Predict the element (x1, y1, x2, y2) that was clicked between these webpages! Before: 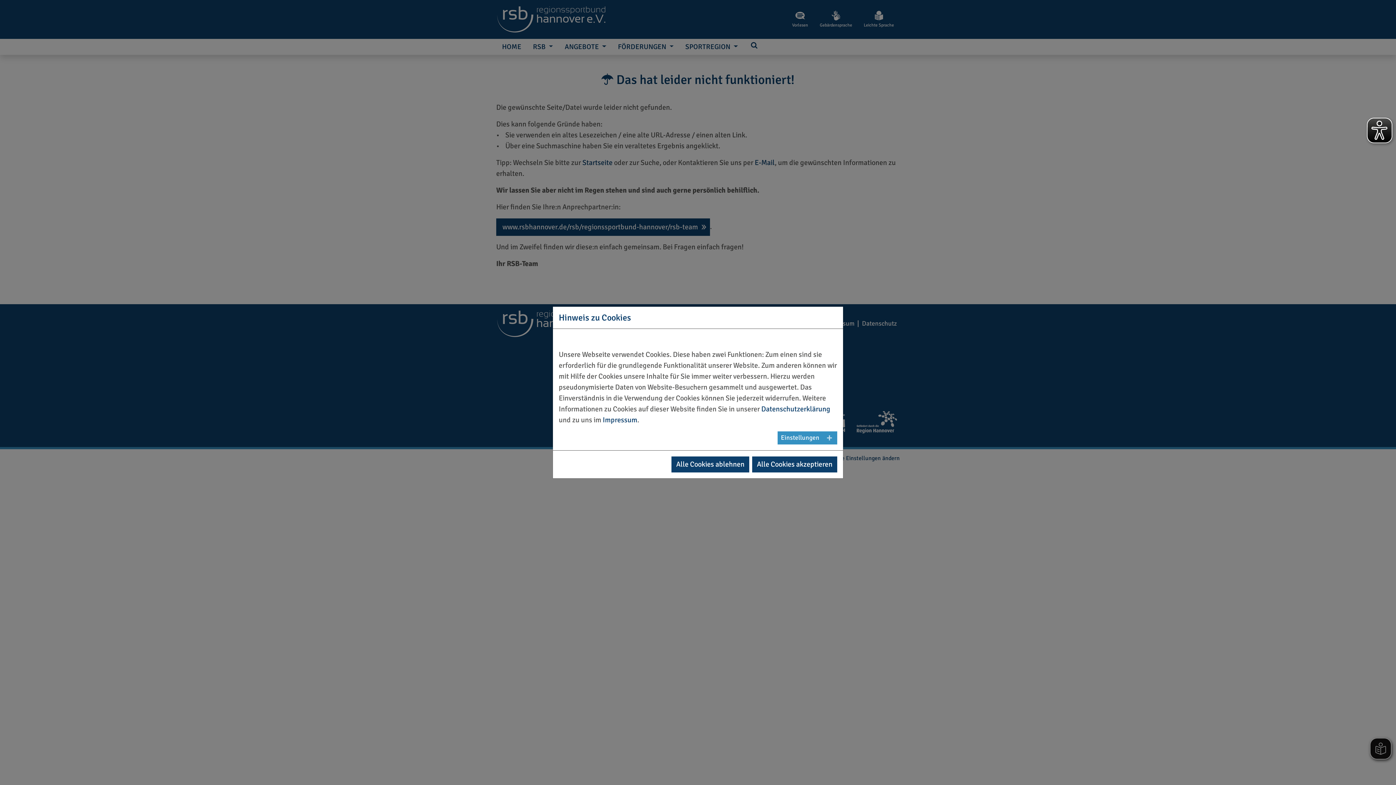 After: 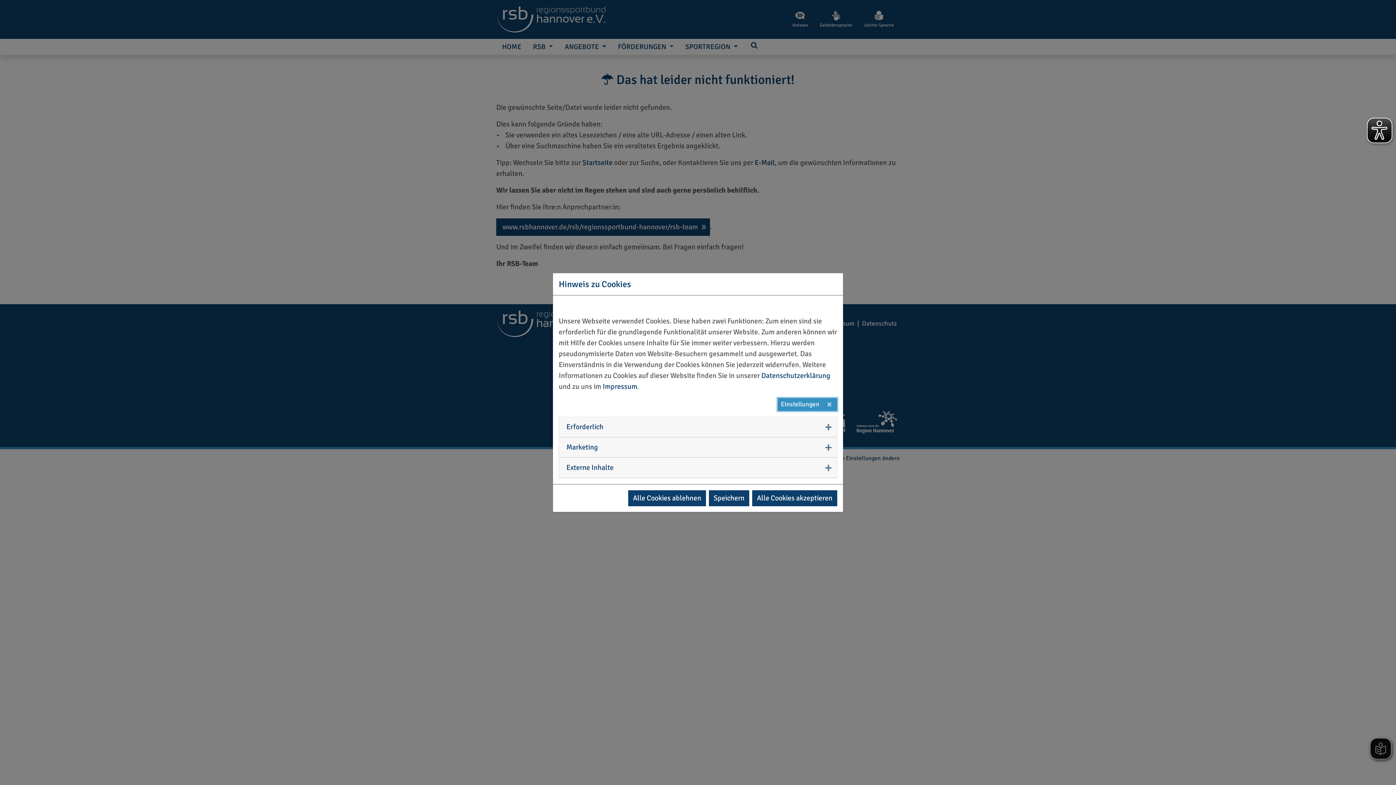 Action: bbox: (777, 431, 837, 444) label: Einstellungen